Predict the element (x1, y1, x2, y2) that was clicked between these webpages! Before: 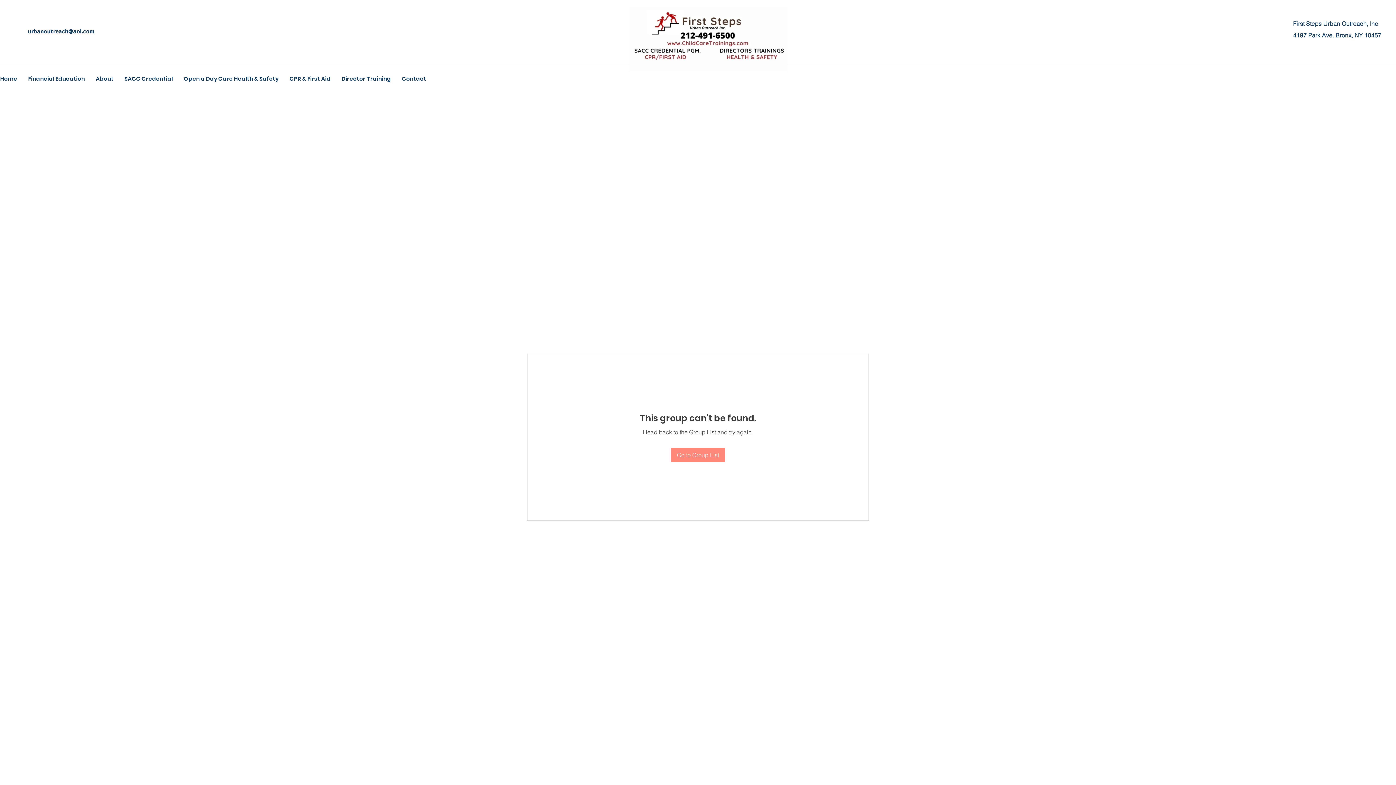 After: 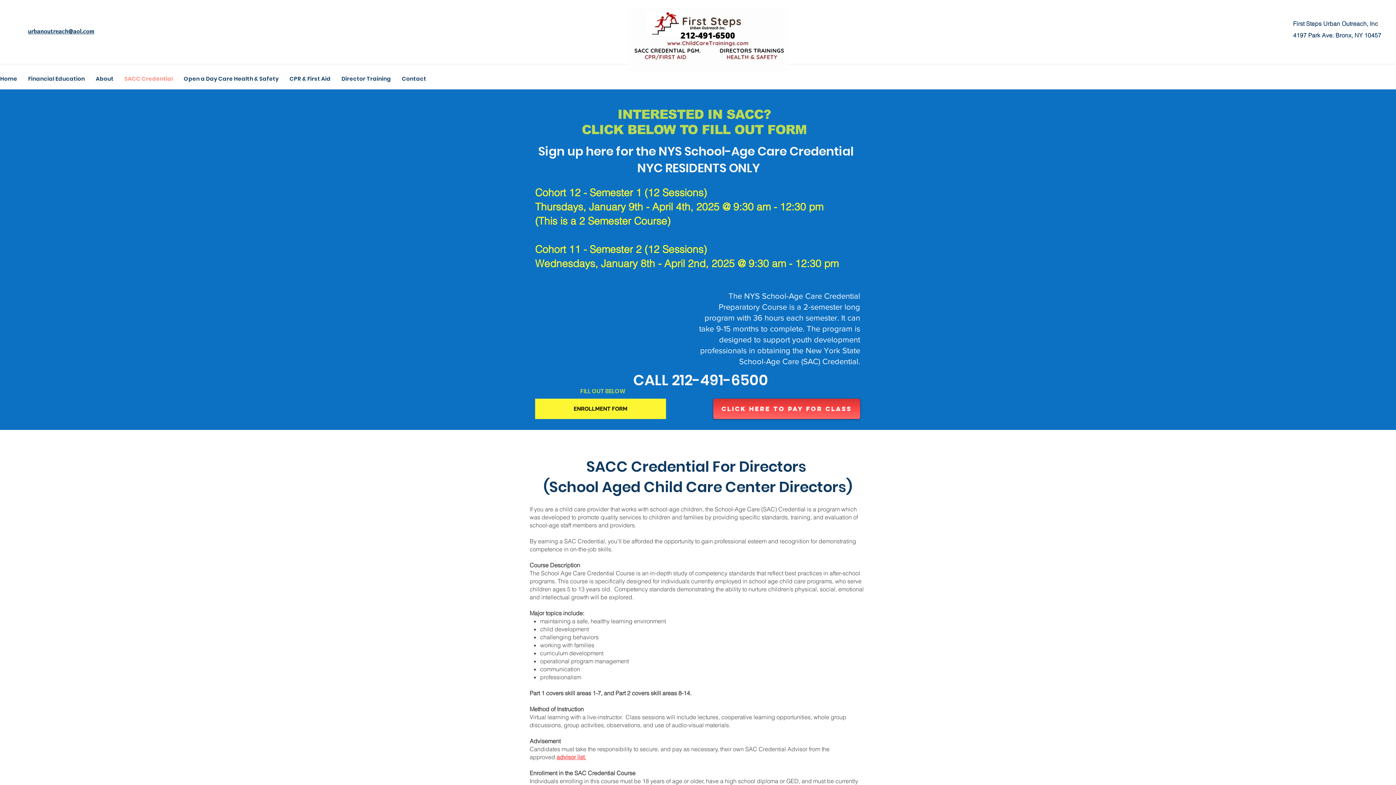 Action: bbox: (119, 70, 178, 87) label: SACC Credential